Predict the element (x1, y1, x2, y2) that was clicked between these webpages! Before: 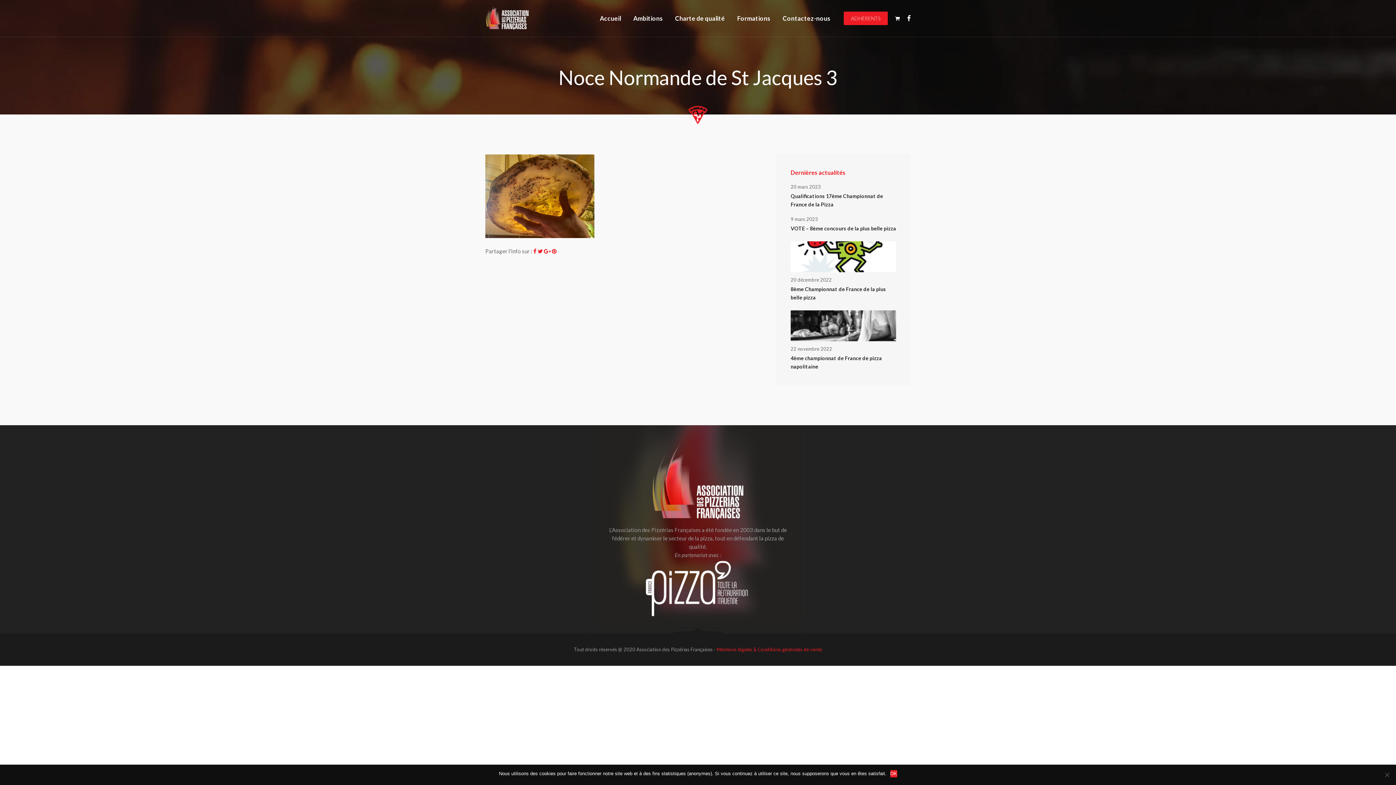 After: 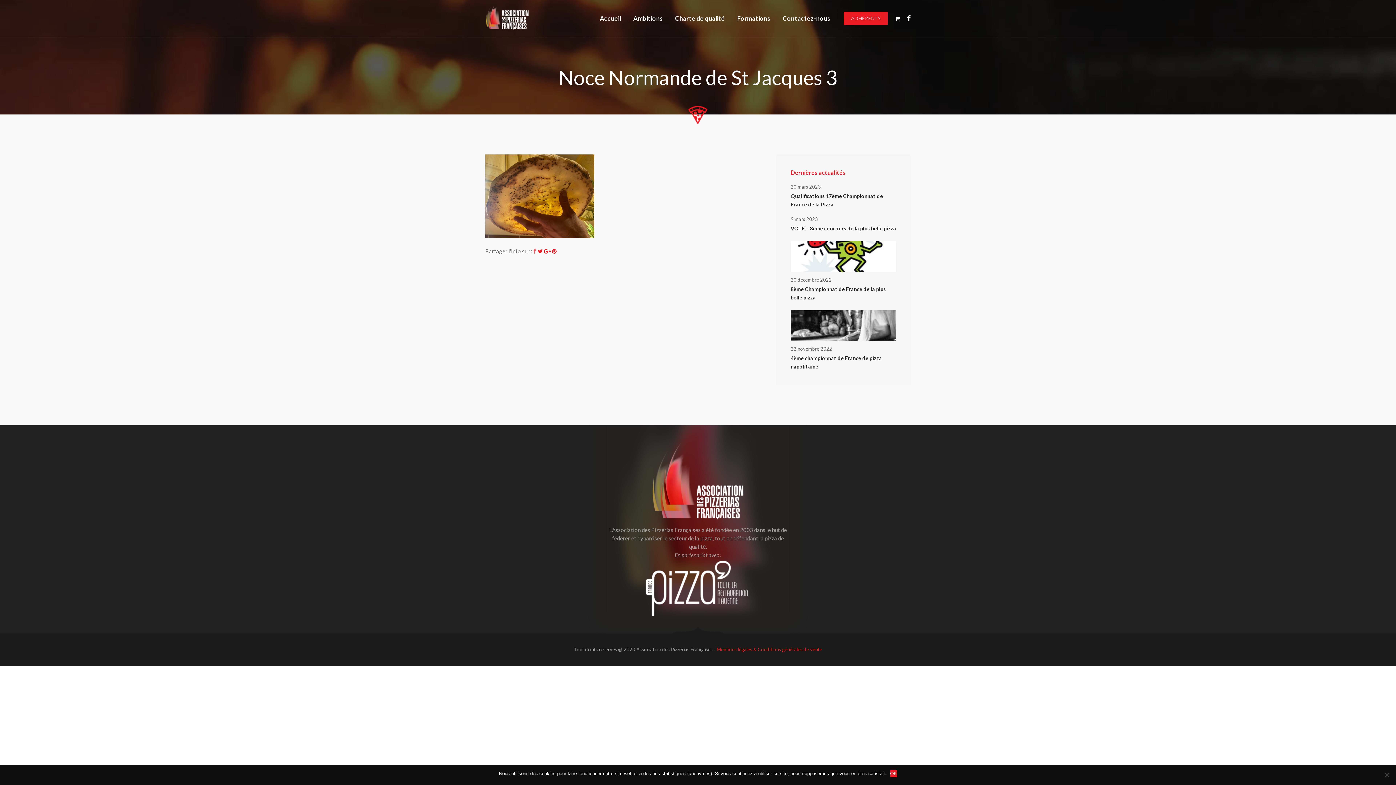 Action: bbox: (533, 247, 536, 254)